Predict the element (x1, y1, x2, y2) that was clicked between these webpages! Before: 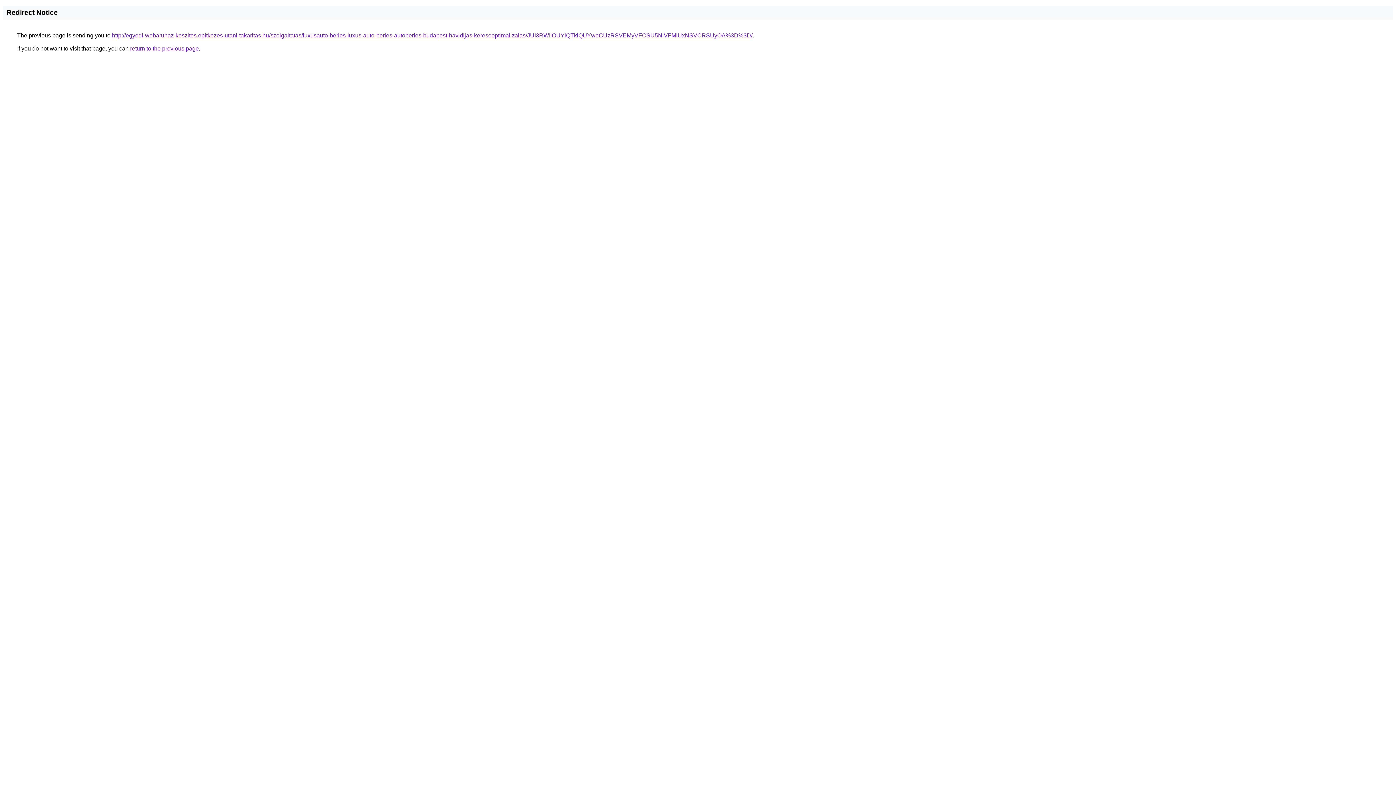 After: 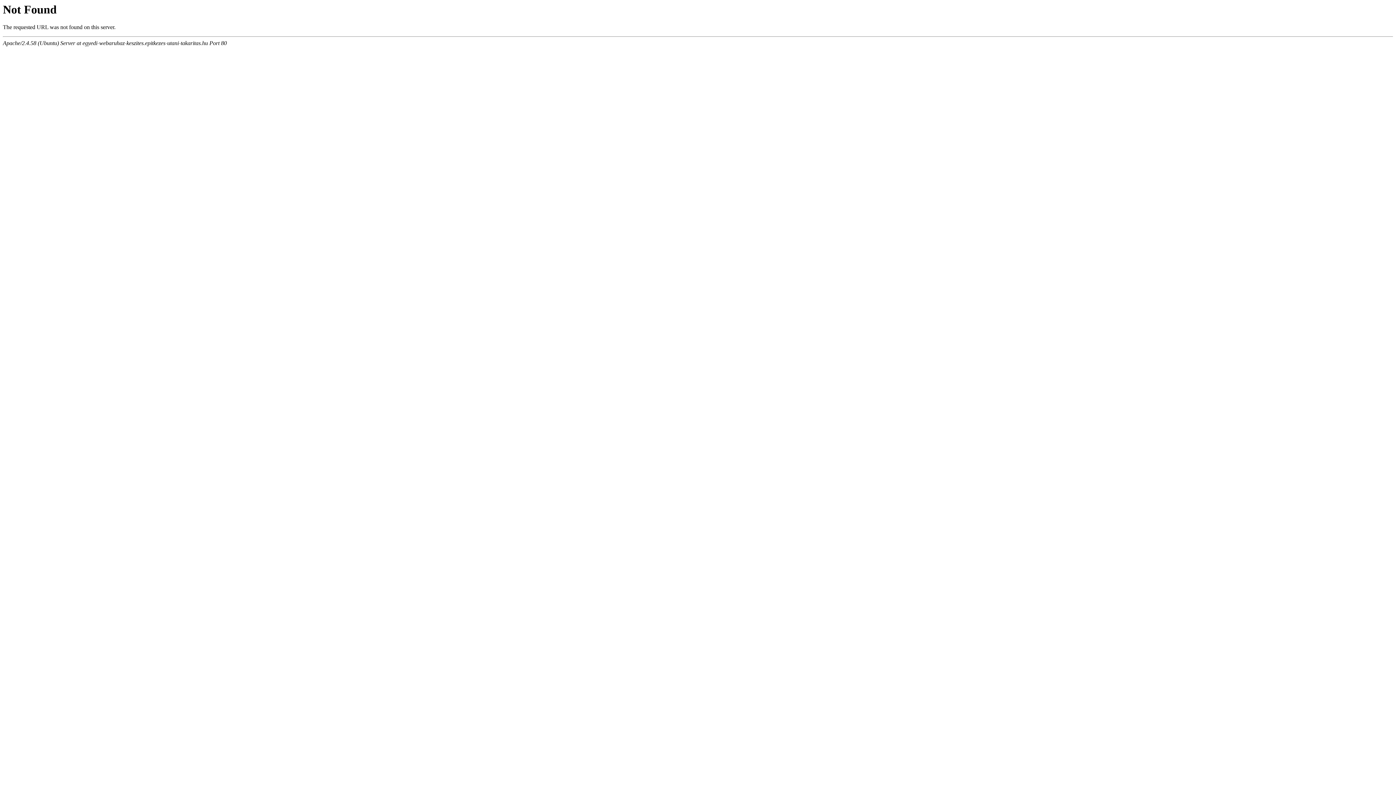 Action: bbox: (112, 32, 752, 38) label: http://egyedi-webaruhaz-keszites.epitkezes-utani-takaritas.hu/szolgaltatas/luxusauto-berles-luxus-auto-berles-autoberles-budapest-havidijas-keresooptimalizalas/JUI3RWIlOUYlQTklQUYweCUzRSVEMyVFOSU5NiVFMiUxNSVCRSUyOA%3D%3D/